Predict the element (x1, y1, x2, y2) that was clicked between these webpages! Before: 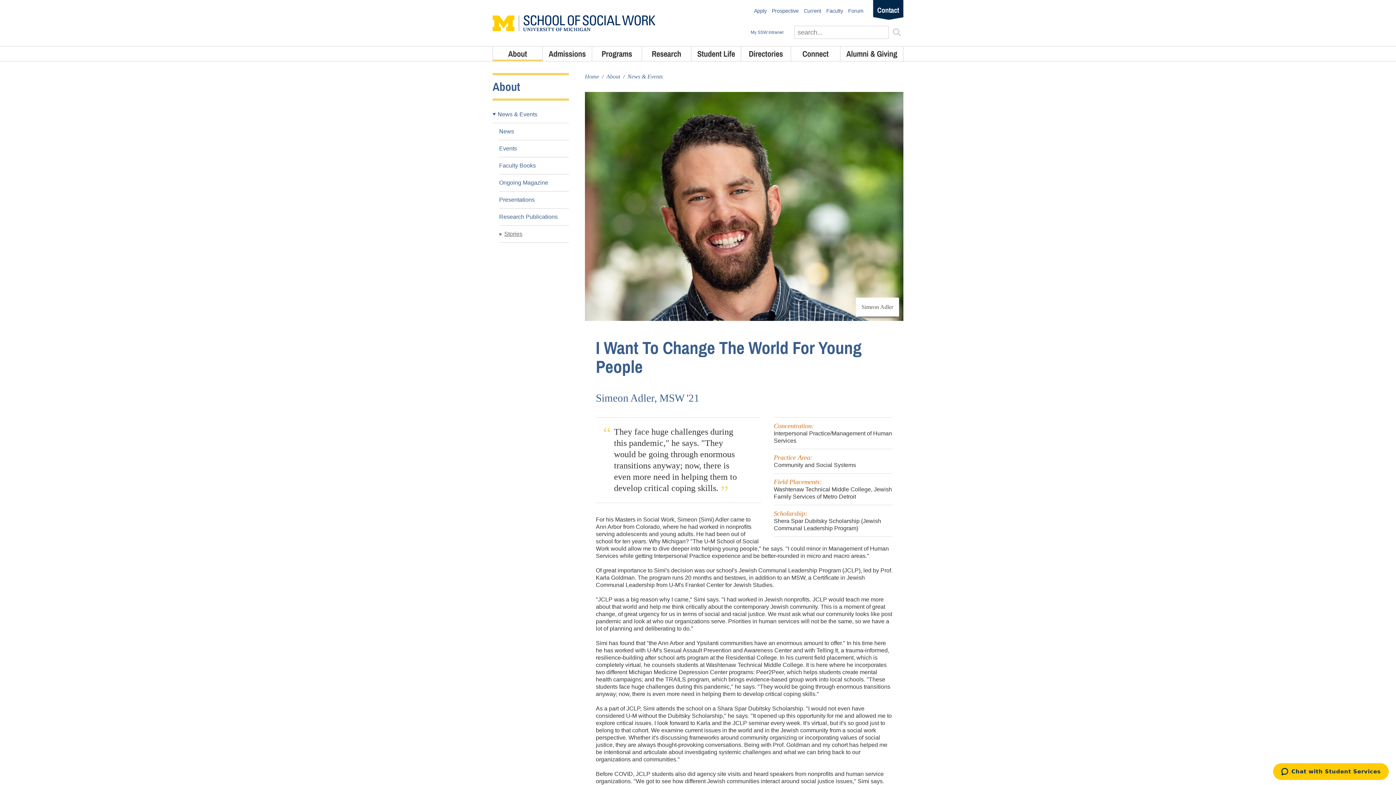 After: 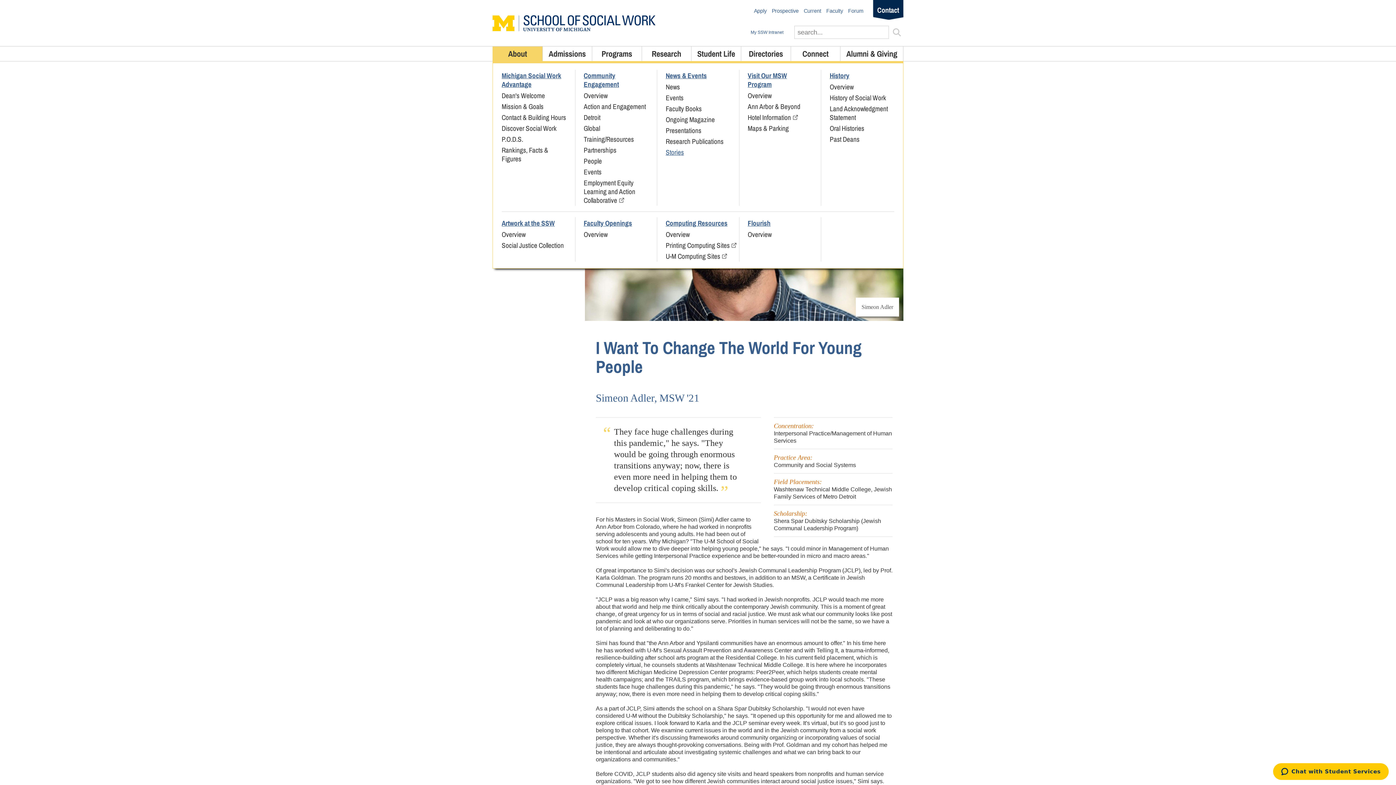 Action: bbox: (492, 46, 542, 61) label: About